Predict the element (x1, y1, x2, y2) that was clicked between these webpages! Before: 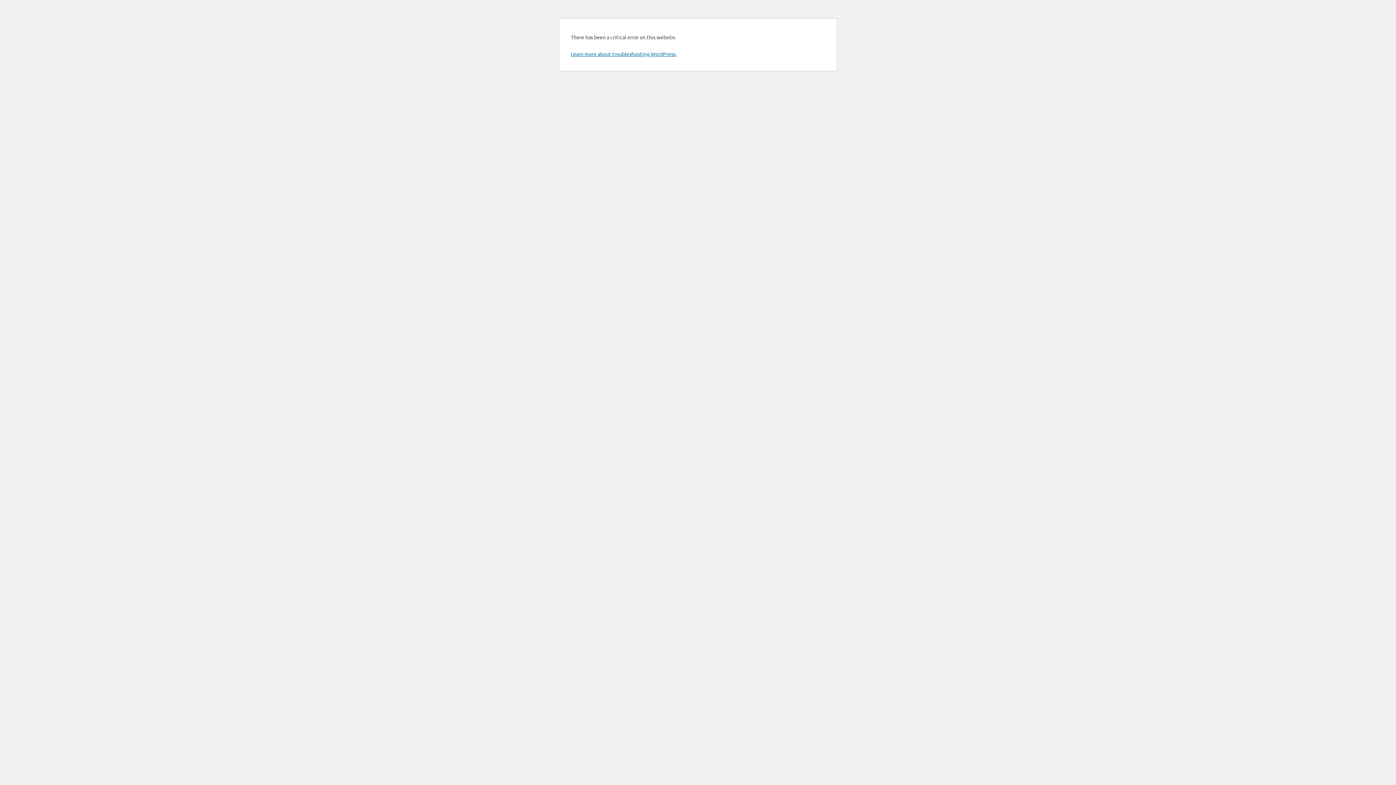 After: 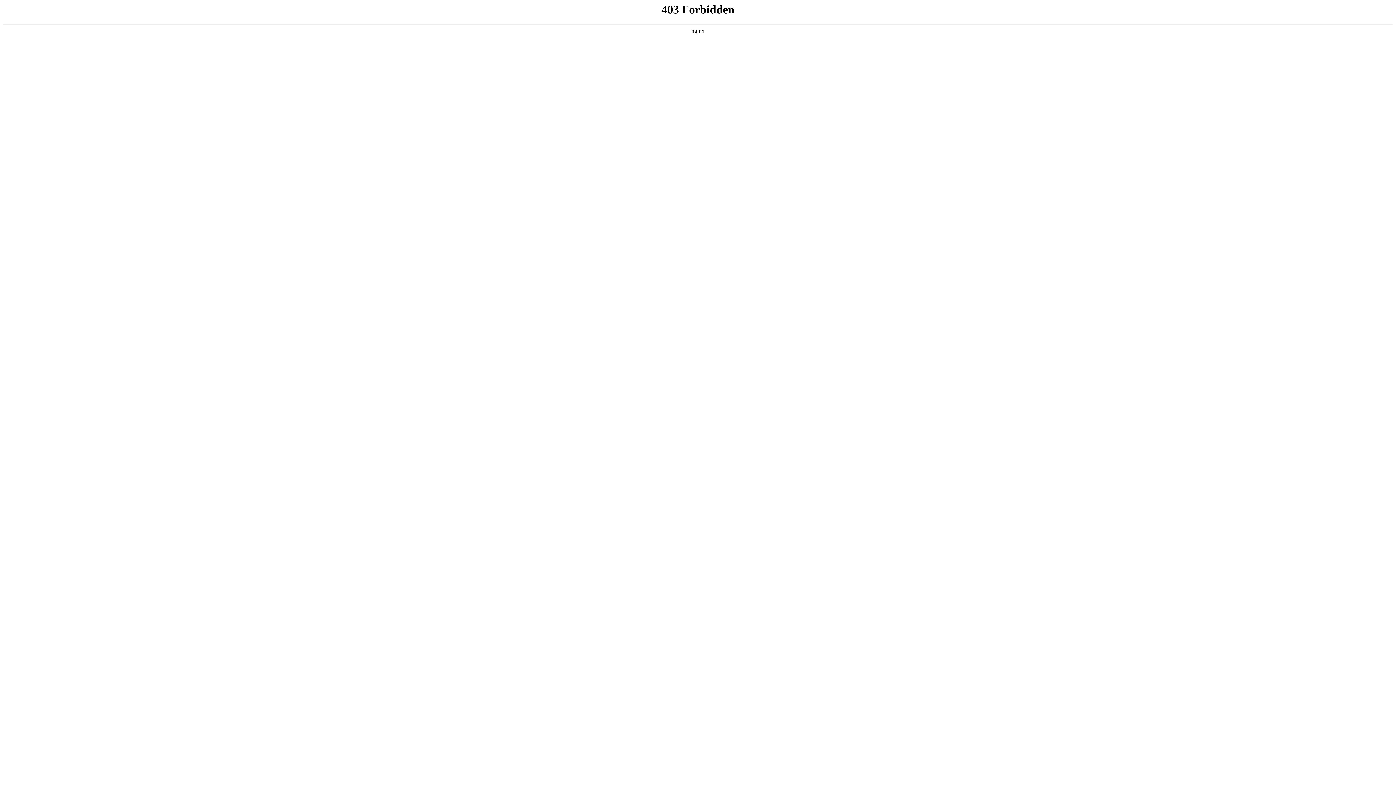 Action: bbox: (570, 50, 676, 57) label: Learn more about troubleshooting WordPress.